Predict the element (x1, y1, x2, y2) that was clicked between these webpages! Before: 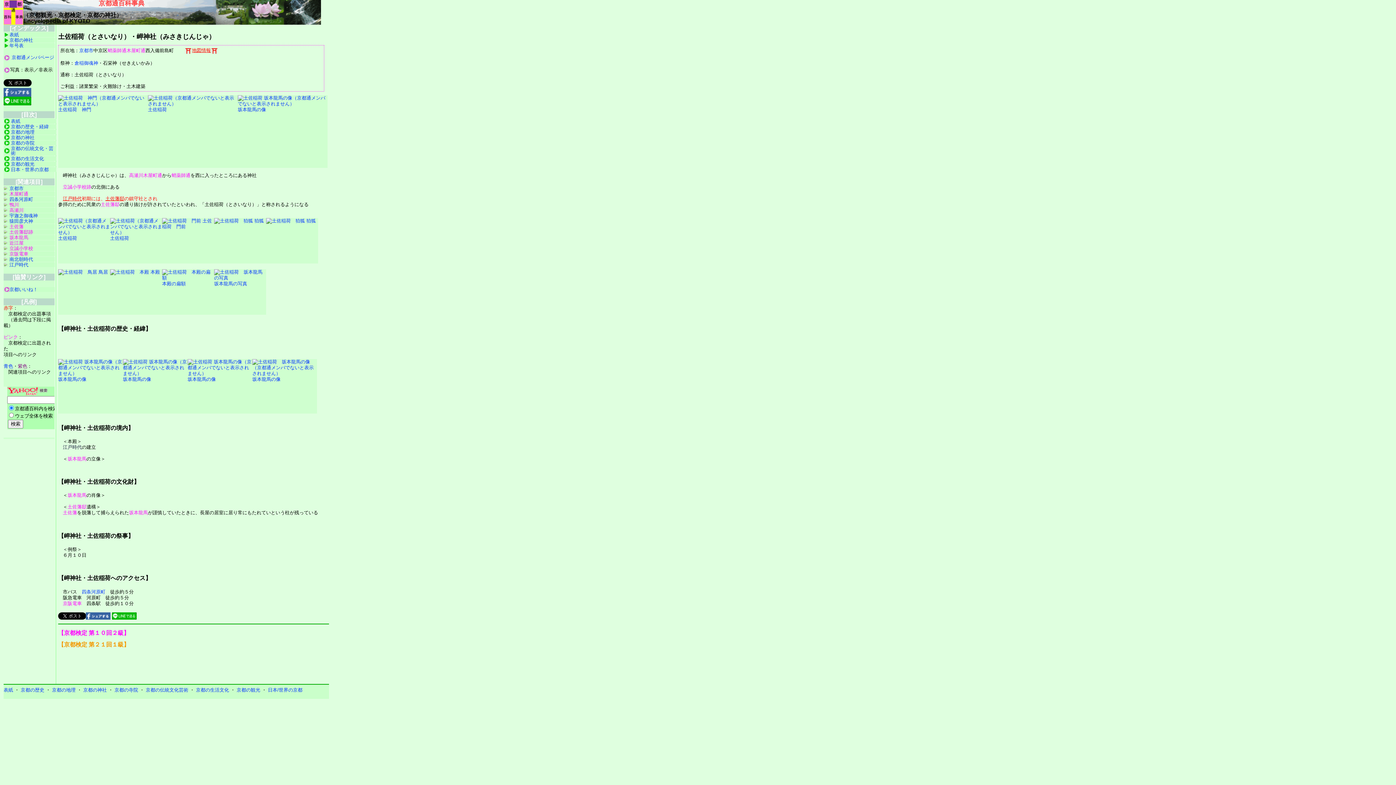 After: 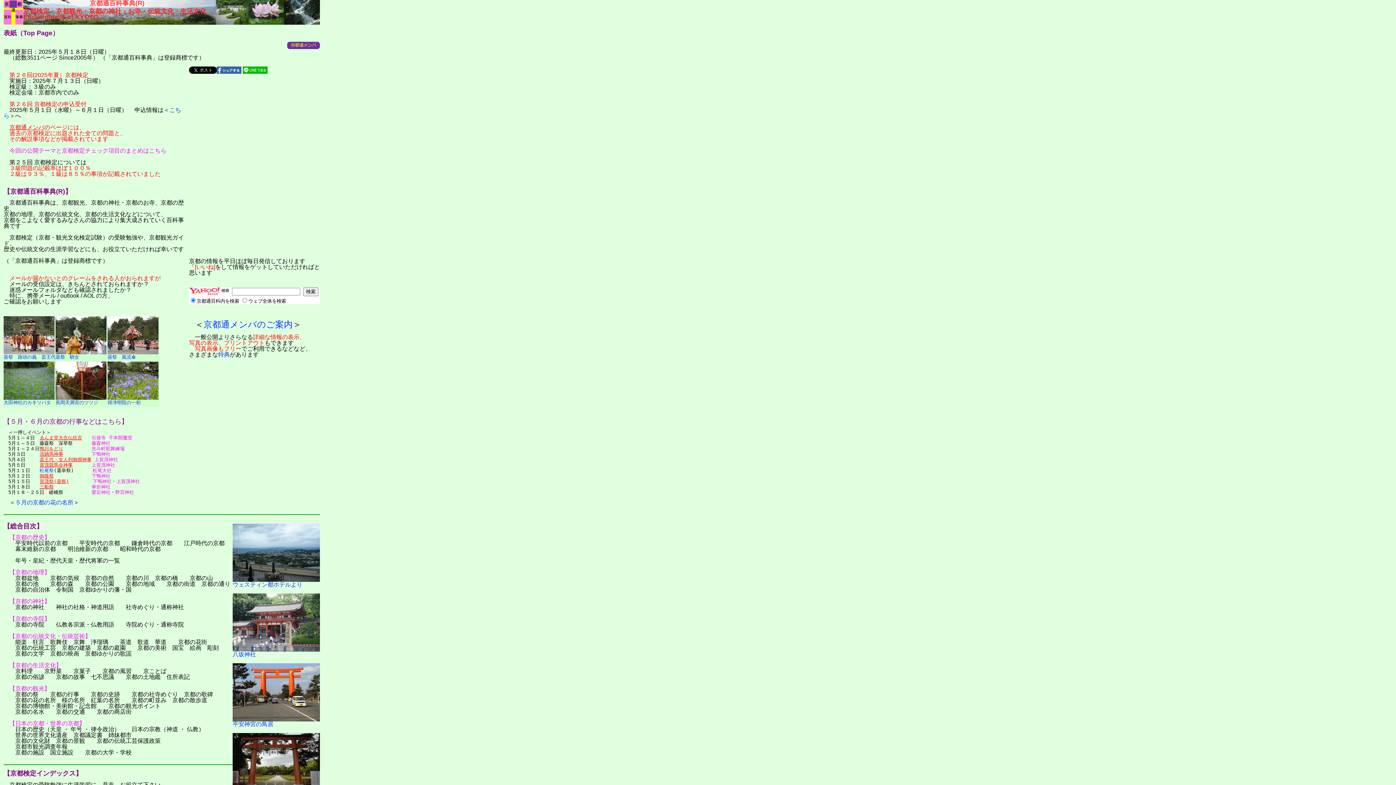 Action: bbox: (3, 687, 13, 692) label: 表紙